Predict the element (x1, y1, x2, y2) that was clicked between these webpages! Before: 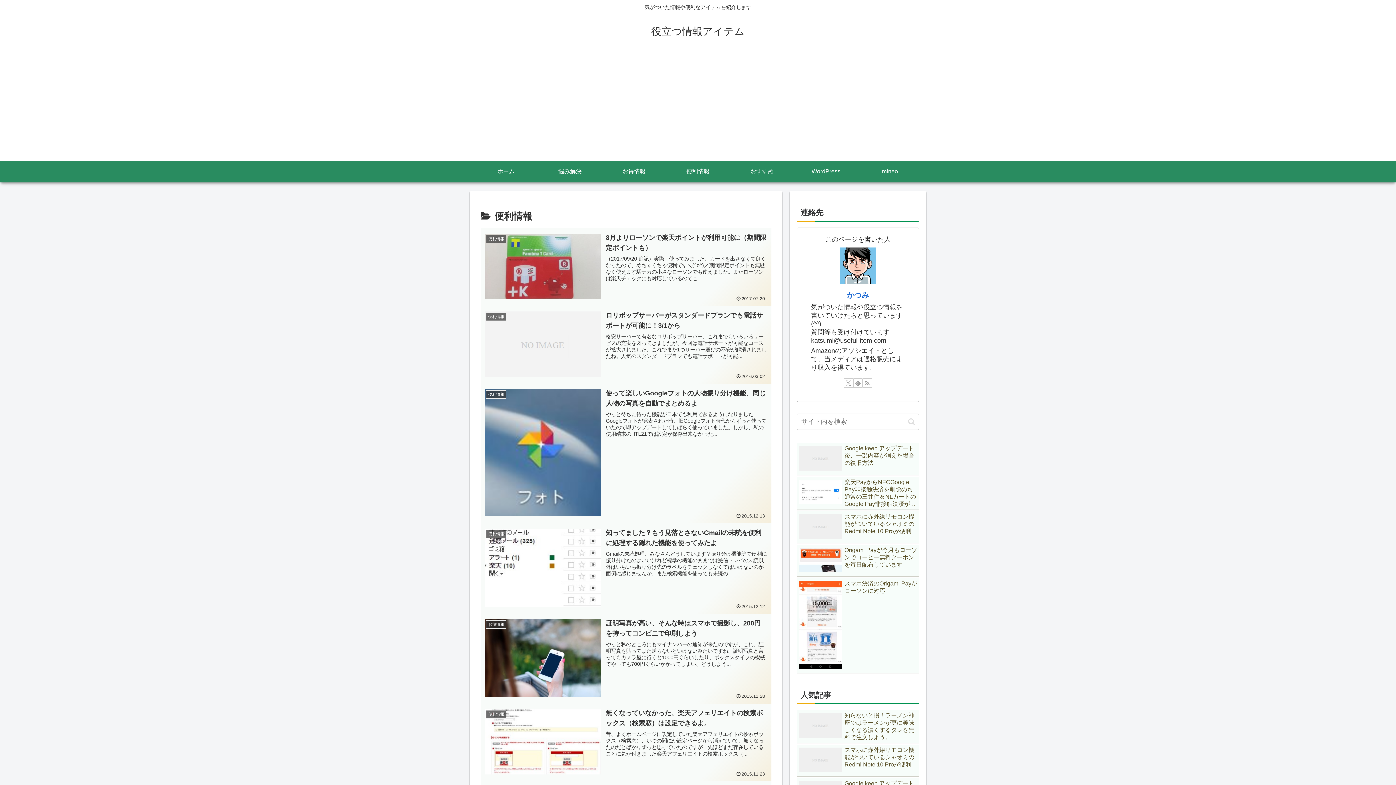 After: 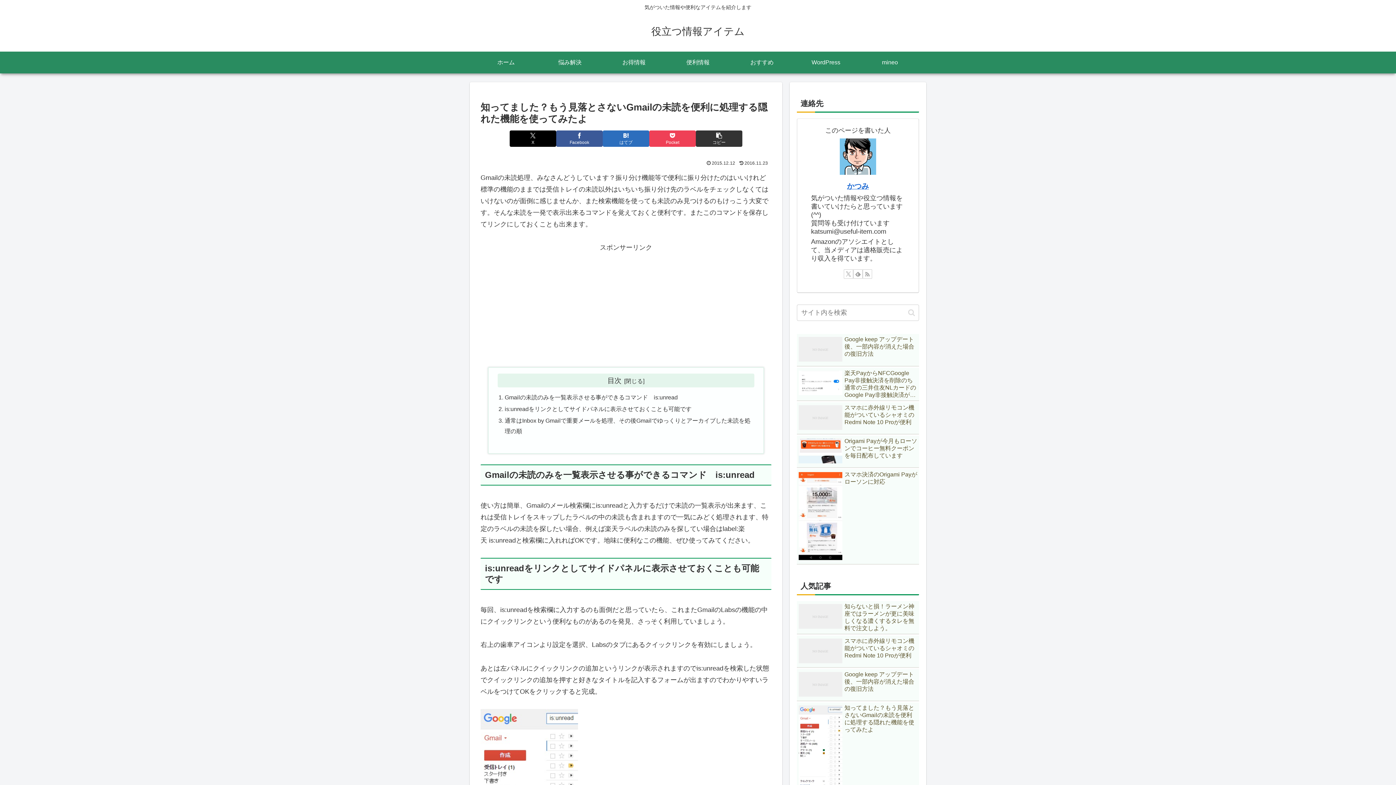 Action: bbox: (480, 523, 771, 614) label: 便利情報
知ってました？もう見落とさないGmailの未読を便利に処理する隠れた機能を使ってみたよ
Gmailの未読処理、みなさんどうしています？振り分け機能等で便利に振り分けたのはいいけれど標準の機能のままでは受信トレイの未読以外はいちいち振り分け先のラベルをチェックしなくてはいけないのが面倒に感じませんか、また検索機能を使っても未読の...
2015.12.12